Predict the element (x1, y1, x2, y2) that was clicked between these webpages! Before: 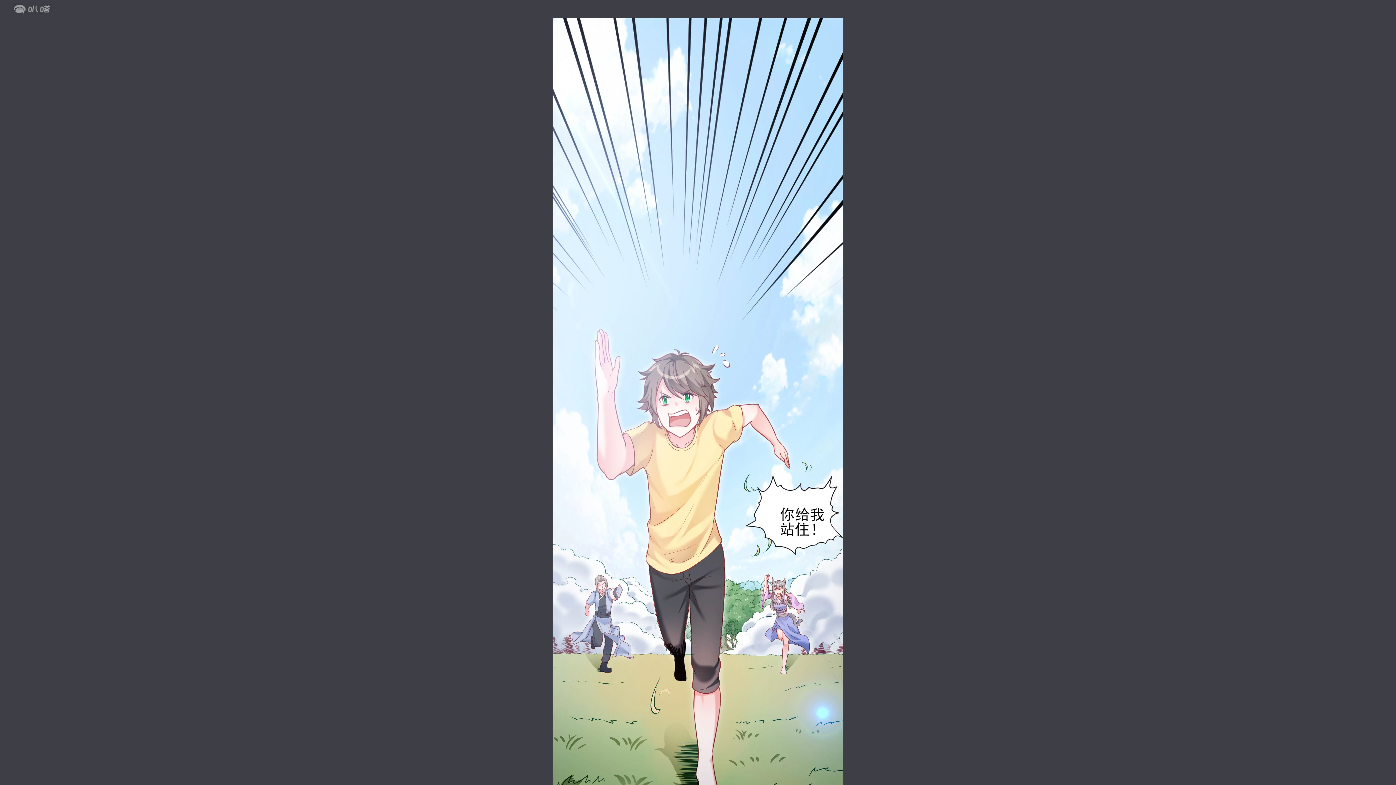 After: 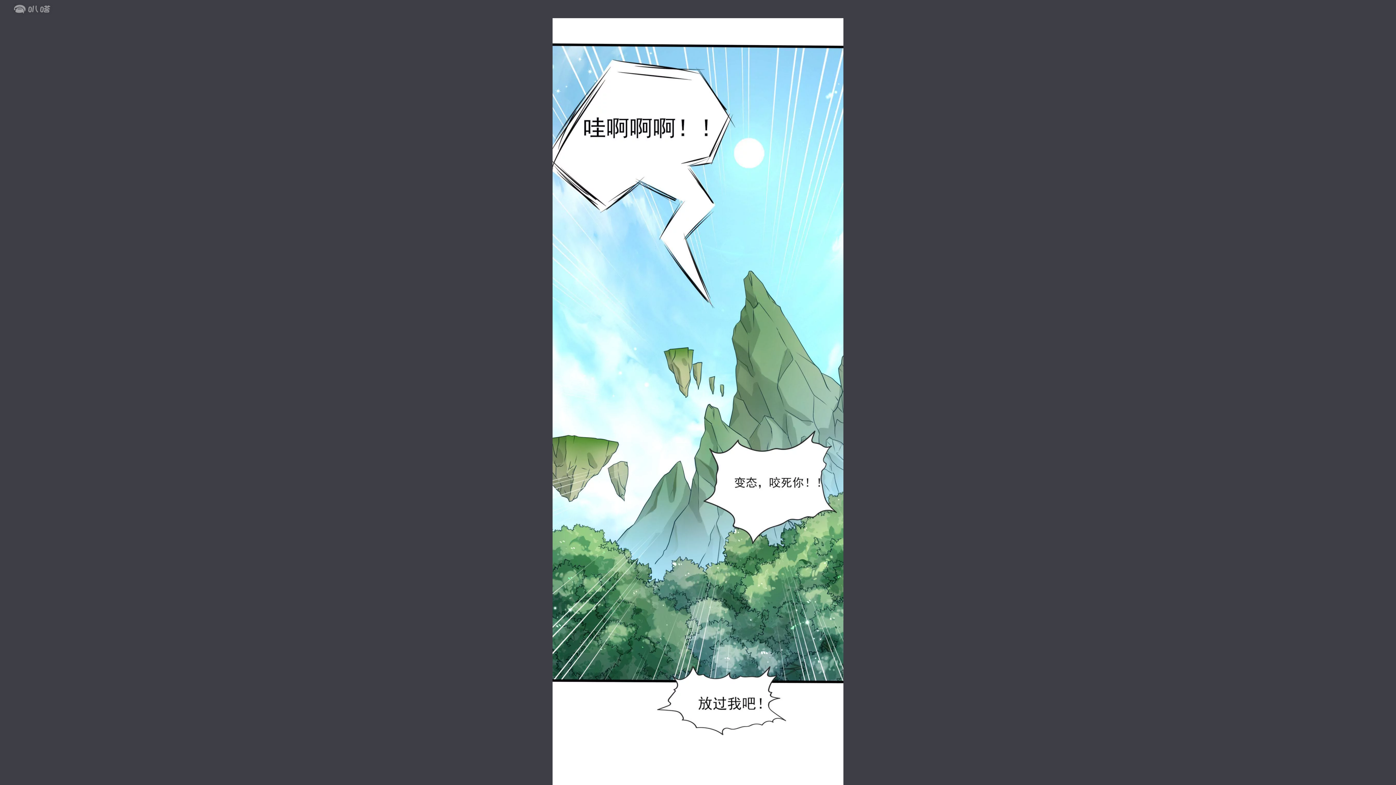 Action: label: 上一话 bbox: (1188, 773, 1211, 779)